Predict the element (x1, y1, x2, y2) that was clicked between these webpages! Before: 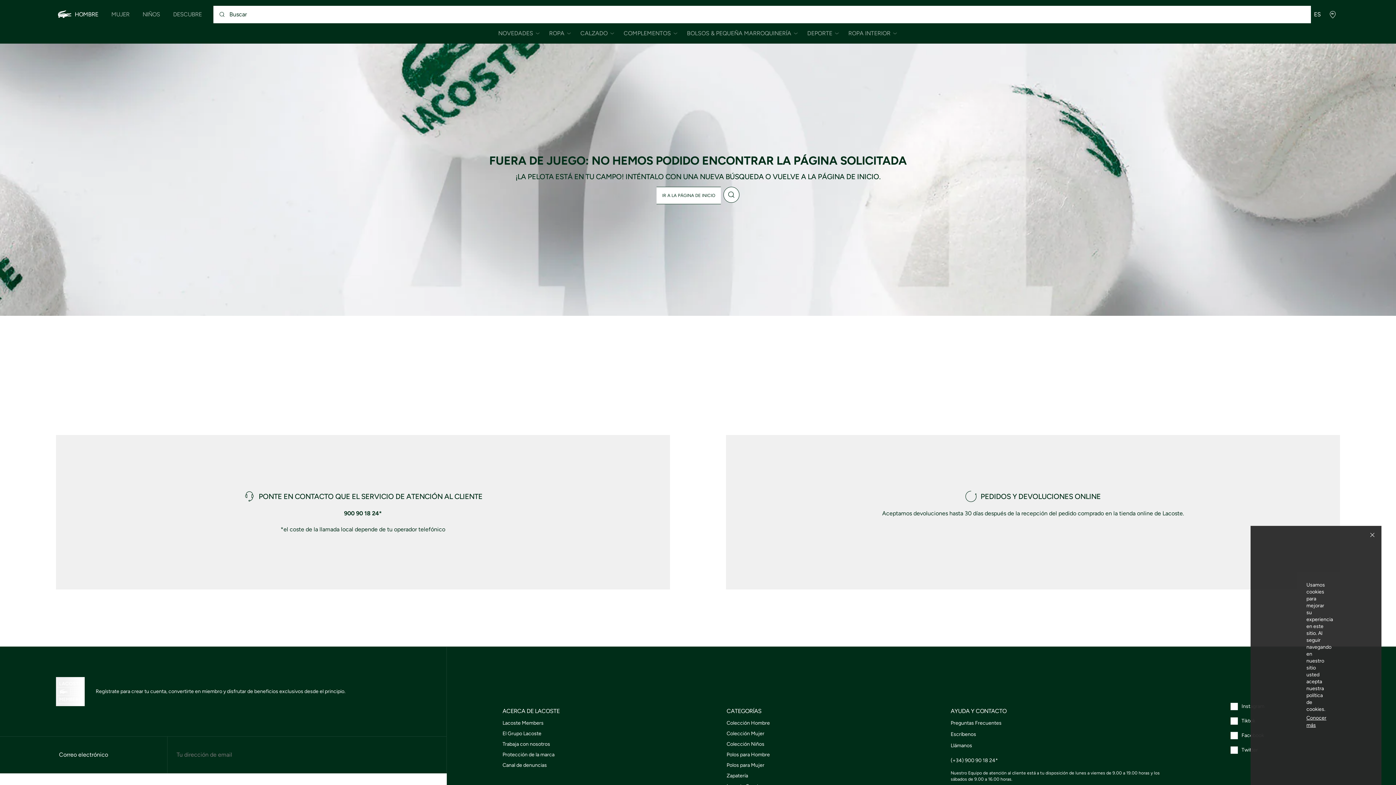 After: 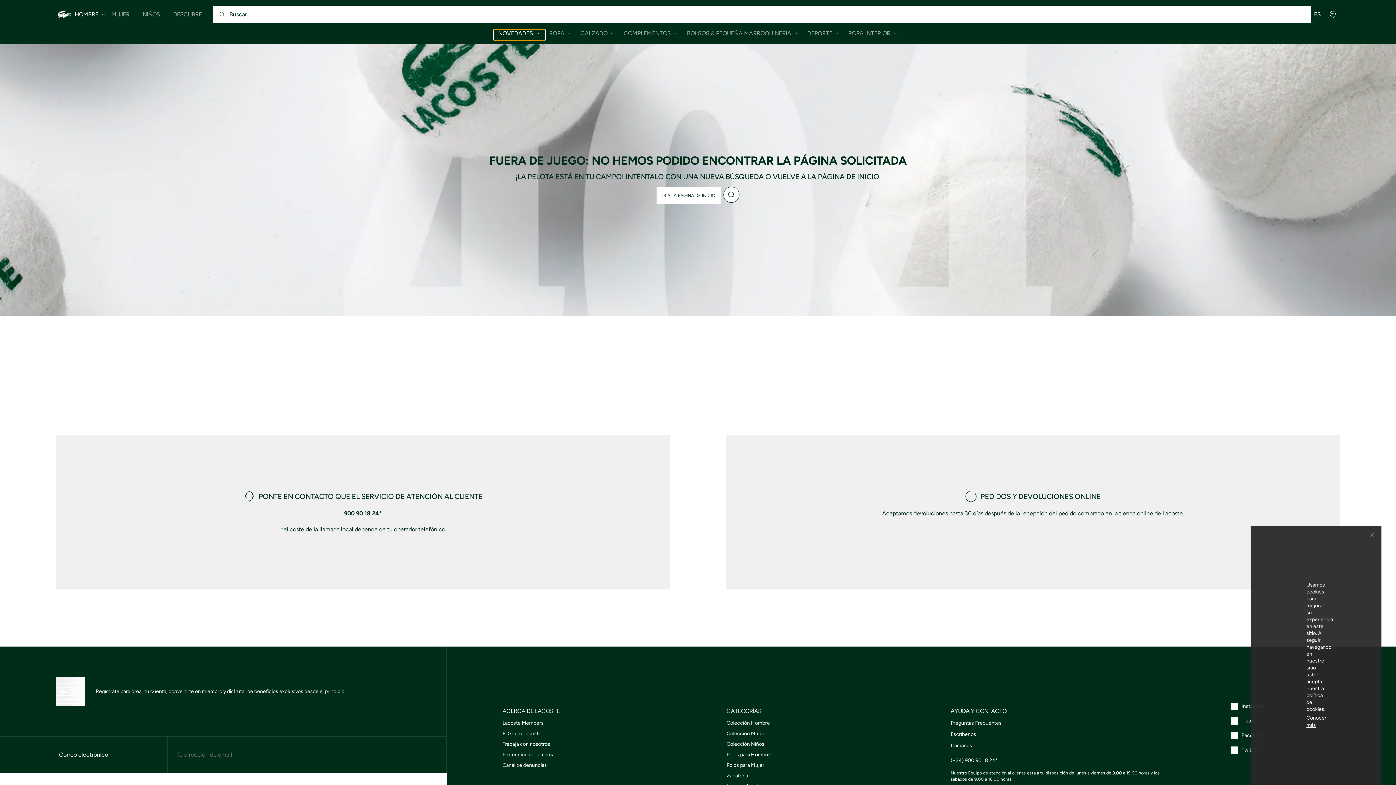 Action: label: Abrir el submenú de Hombre/Novedades bbox: (494, 29, 544, 40)